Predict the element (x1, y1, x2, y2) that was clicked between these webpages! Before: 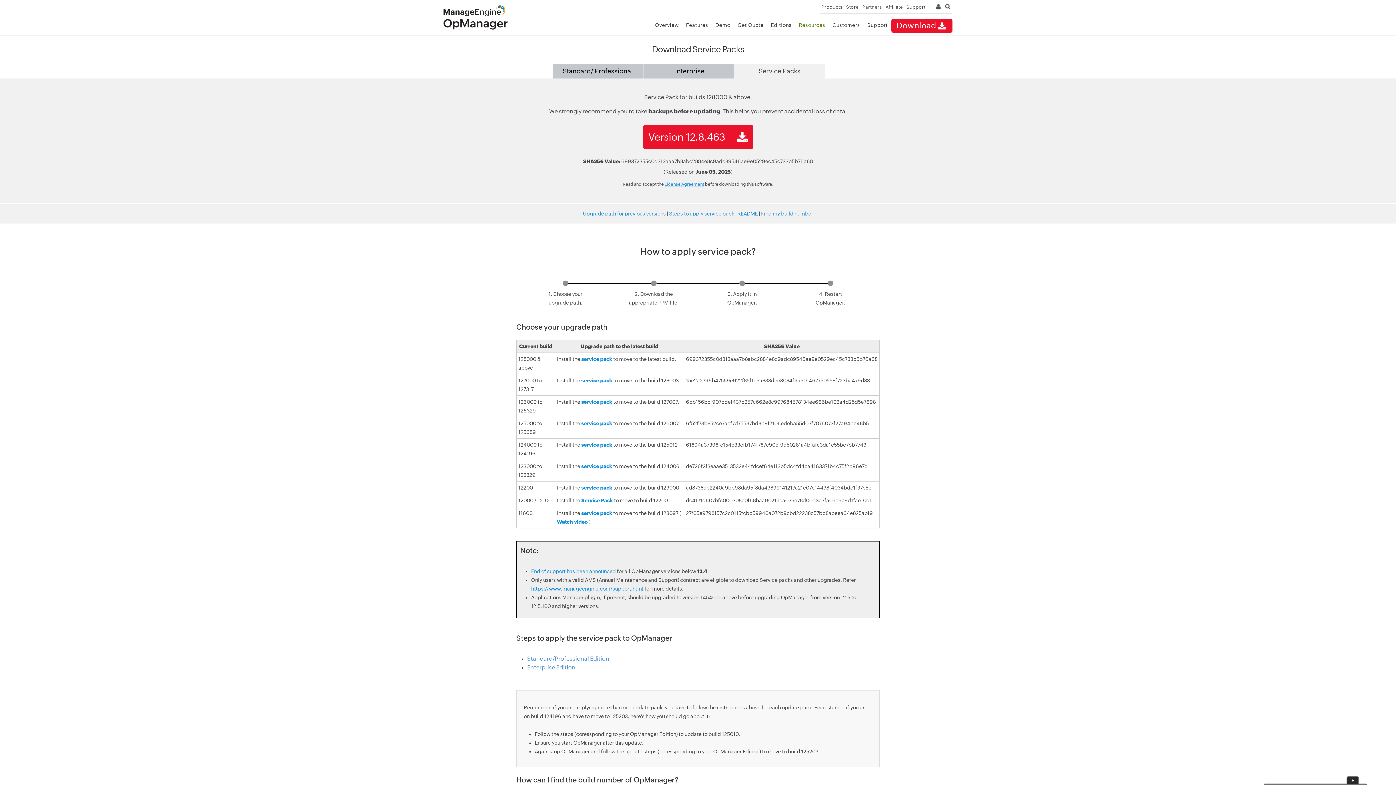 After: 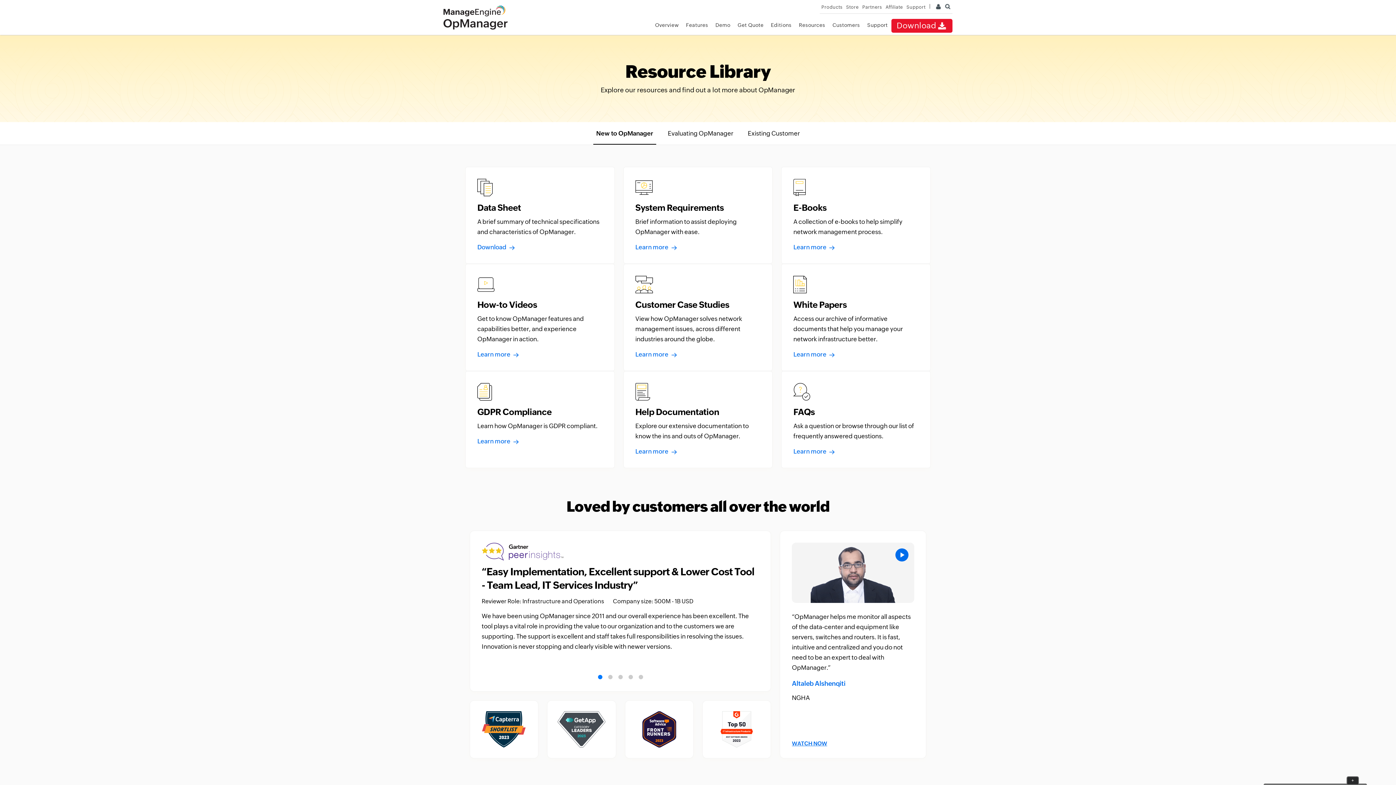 Action: label: Resources bbox: (799, 22, 825, 28)